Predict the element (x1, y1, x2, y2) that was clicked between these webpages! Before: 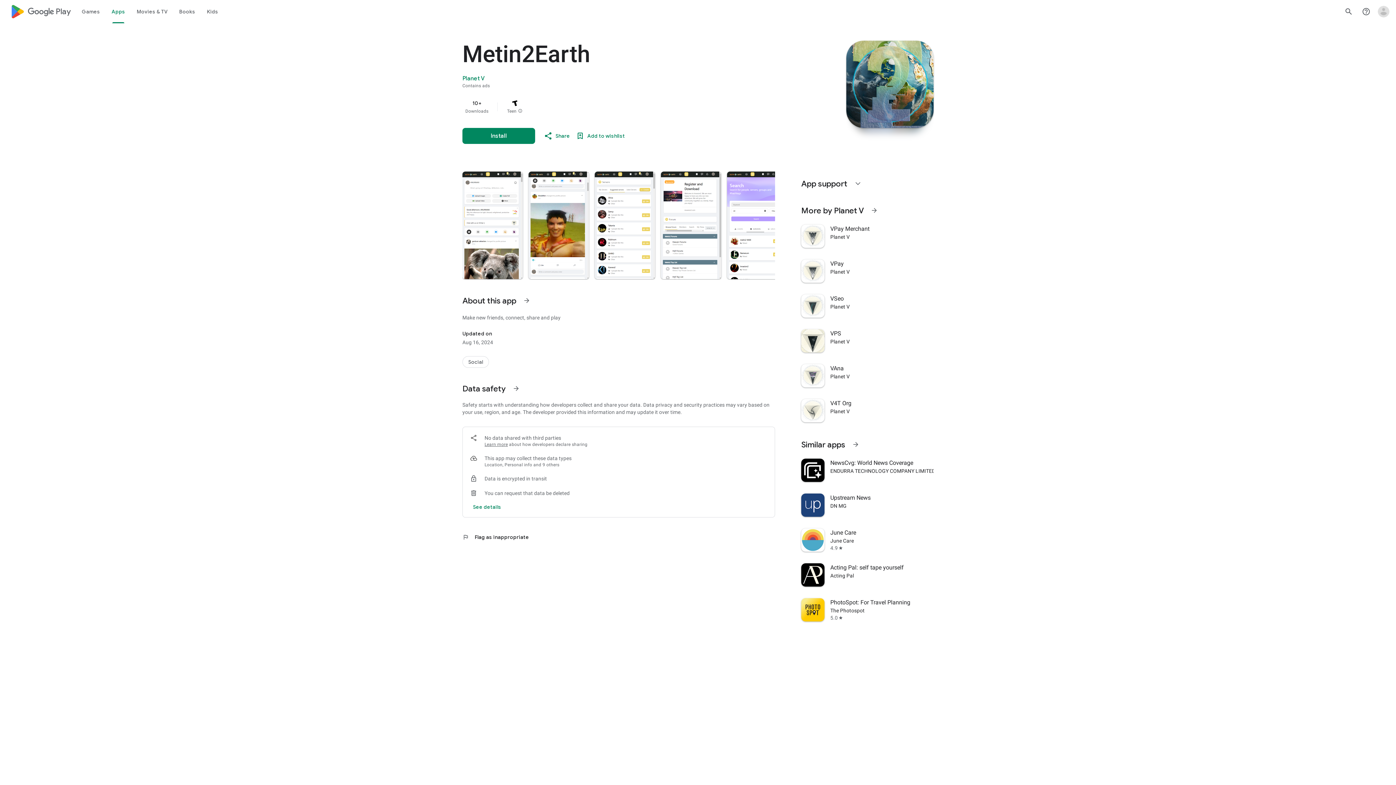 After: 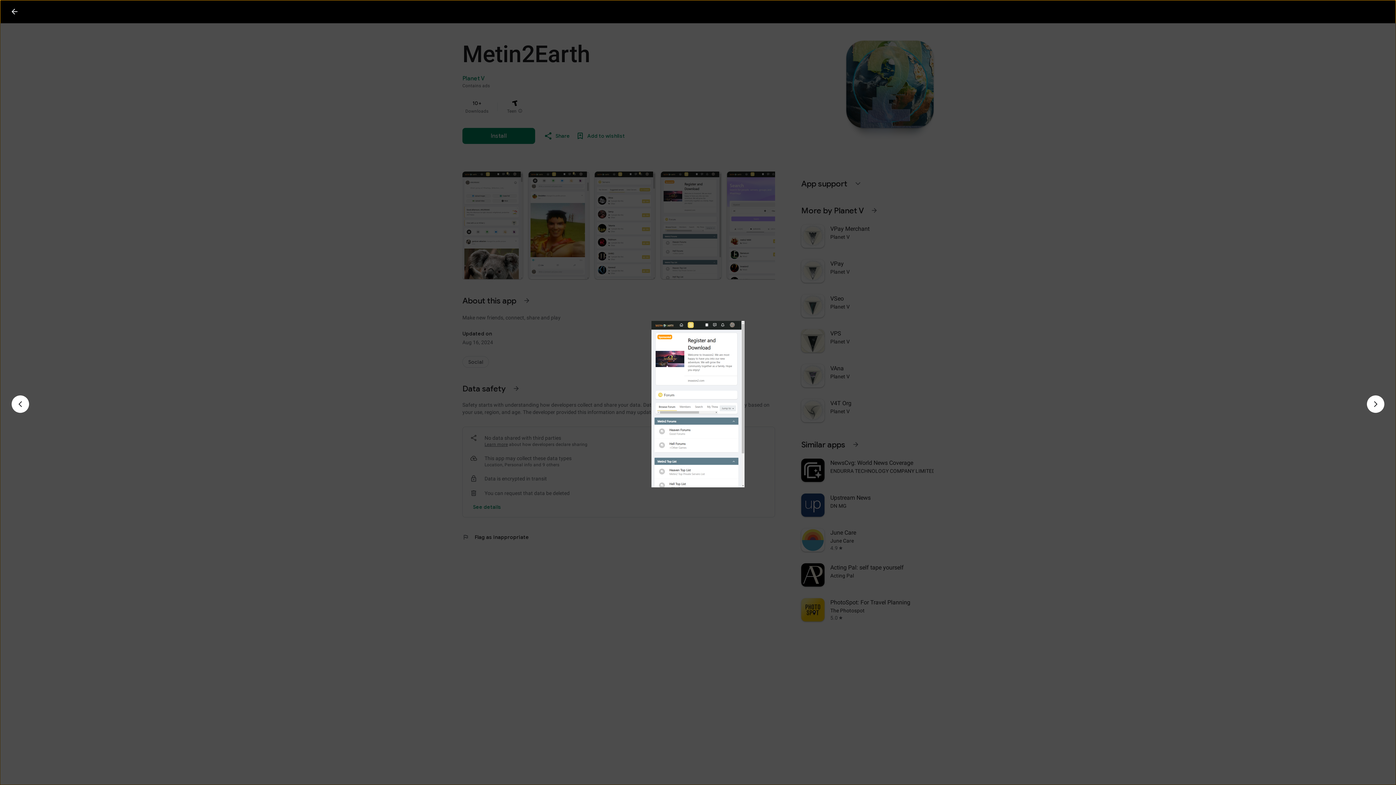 Action: bbox: (661, 171, 721, 279)